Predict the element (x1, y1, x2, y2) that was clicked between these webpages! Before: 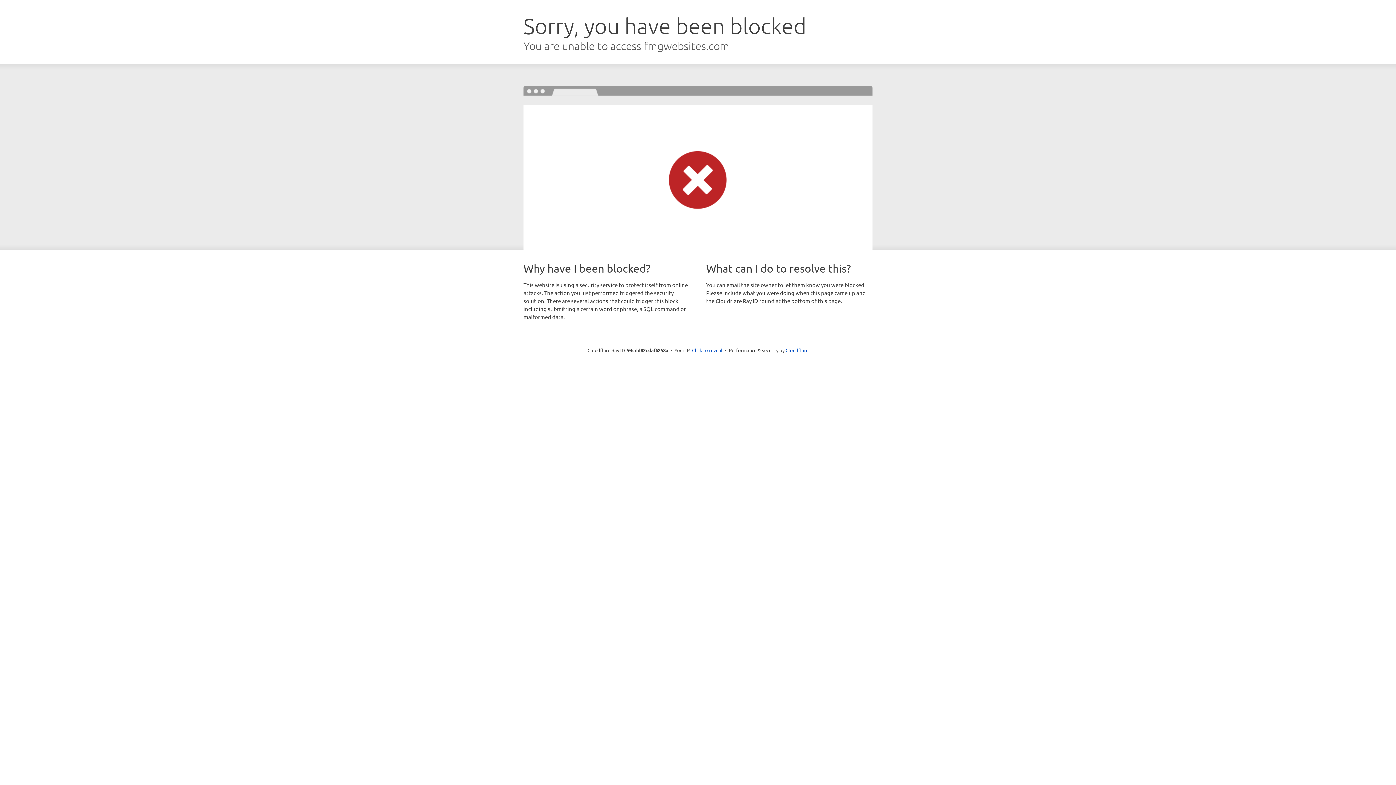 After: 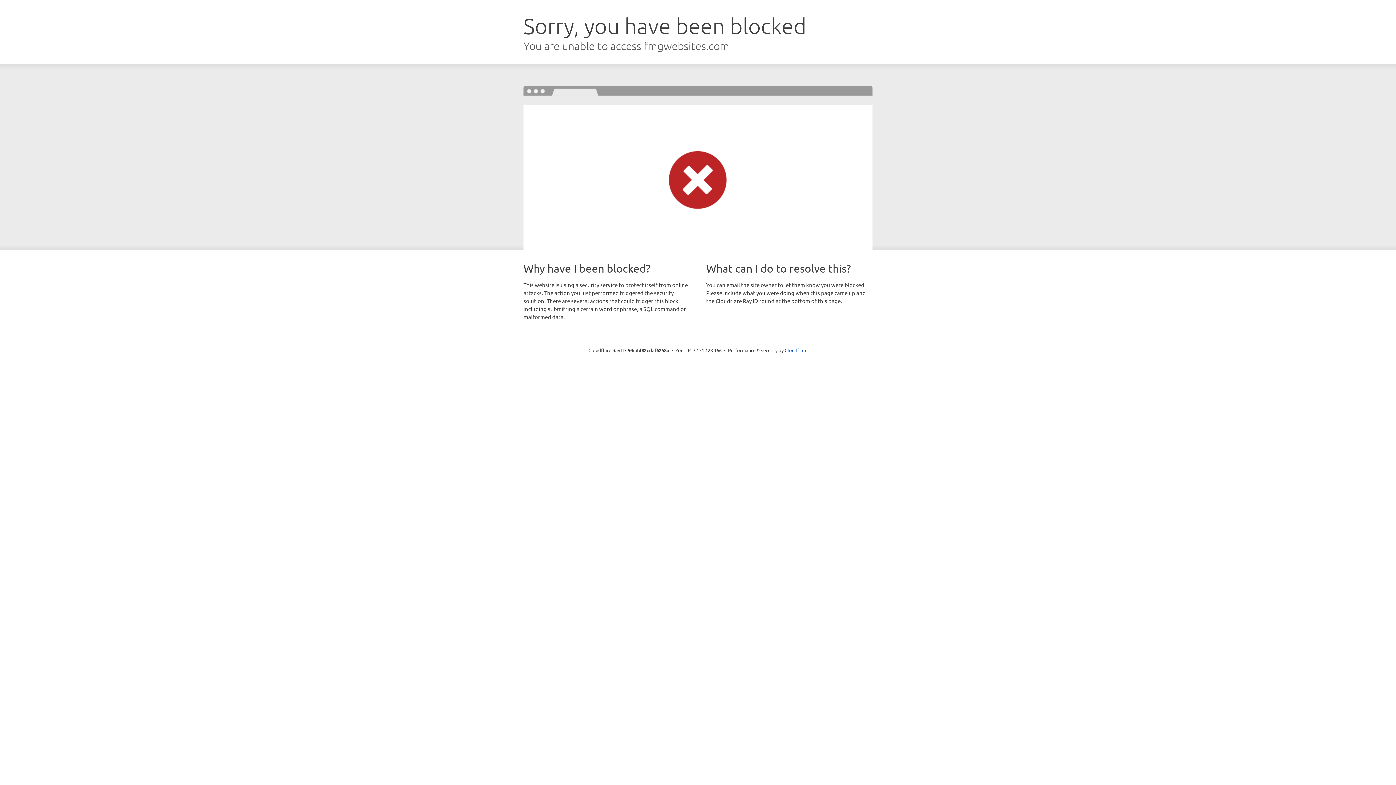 Action: label: Click to reveal bbox: (692, 346, 722, 353)